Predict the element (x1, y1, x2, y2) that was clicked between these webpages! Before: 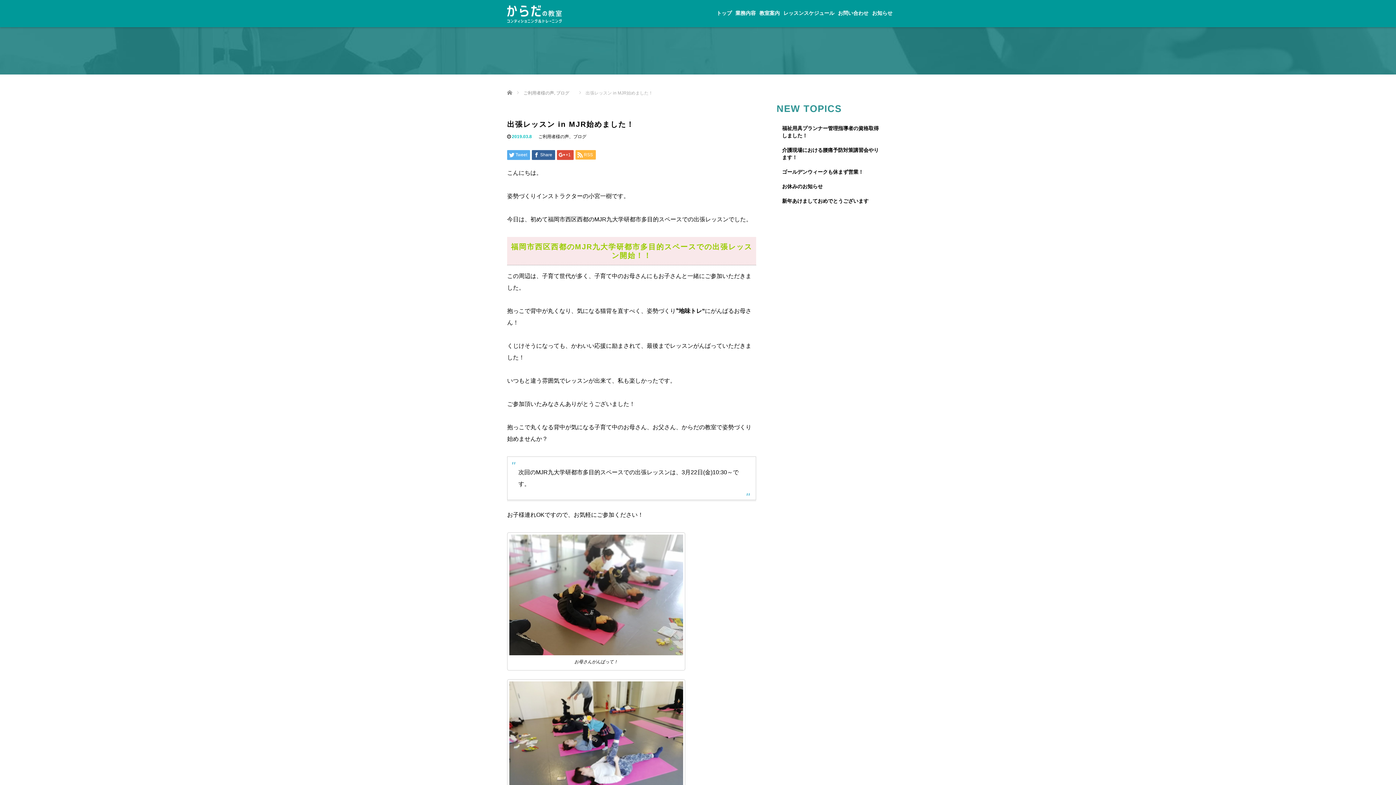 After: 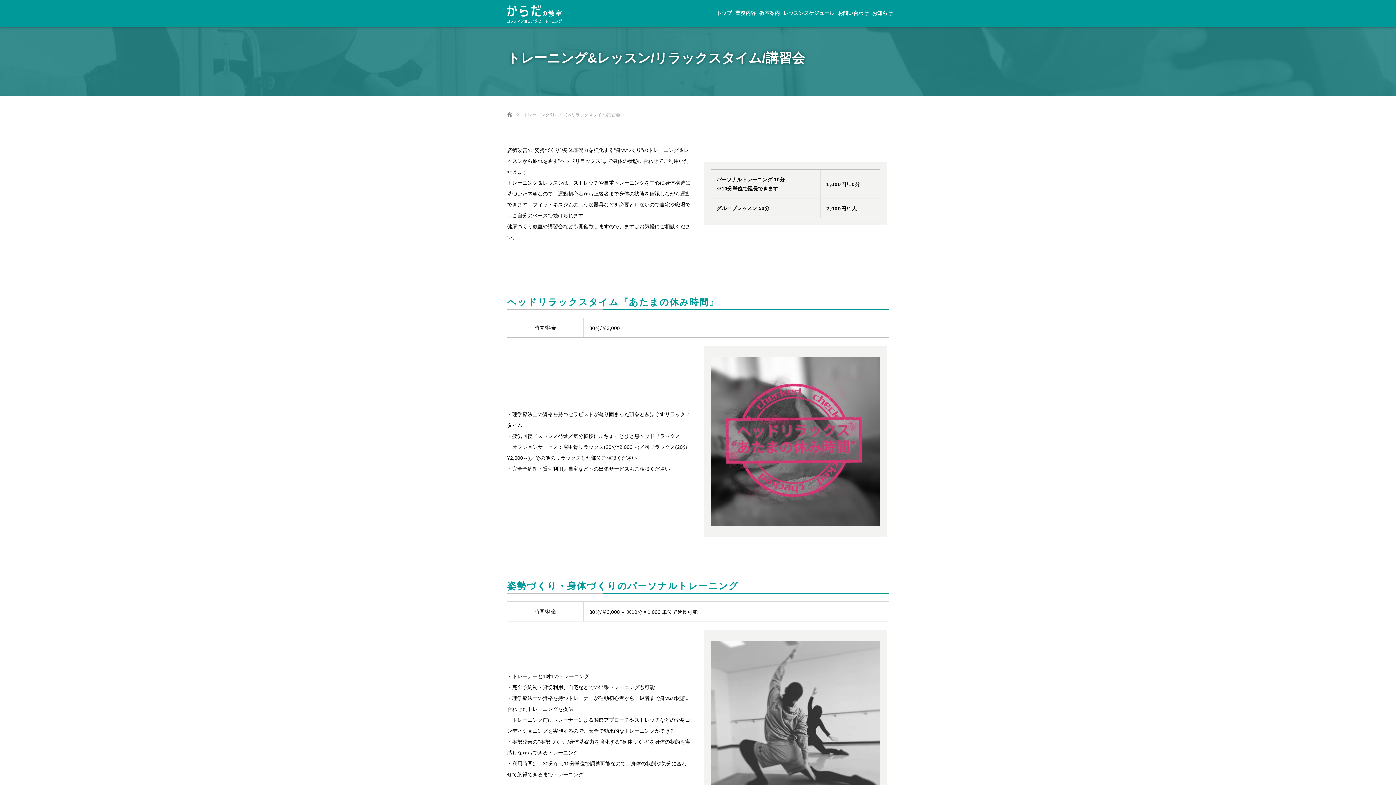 Action: label: 業務内容 bbox: (733, 4, 757, 27)